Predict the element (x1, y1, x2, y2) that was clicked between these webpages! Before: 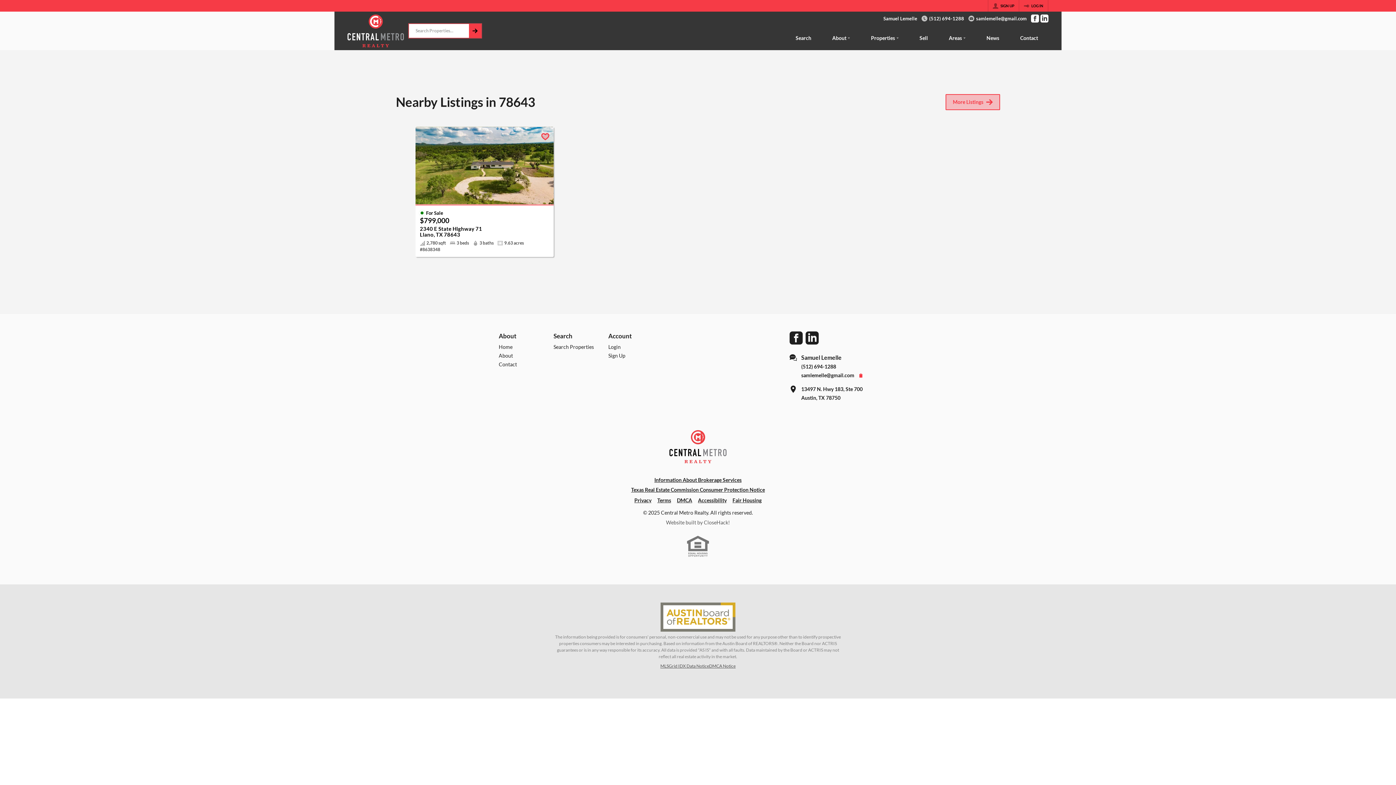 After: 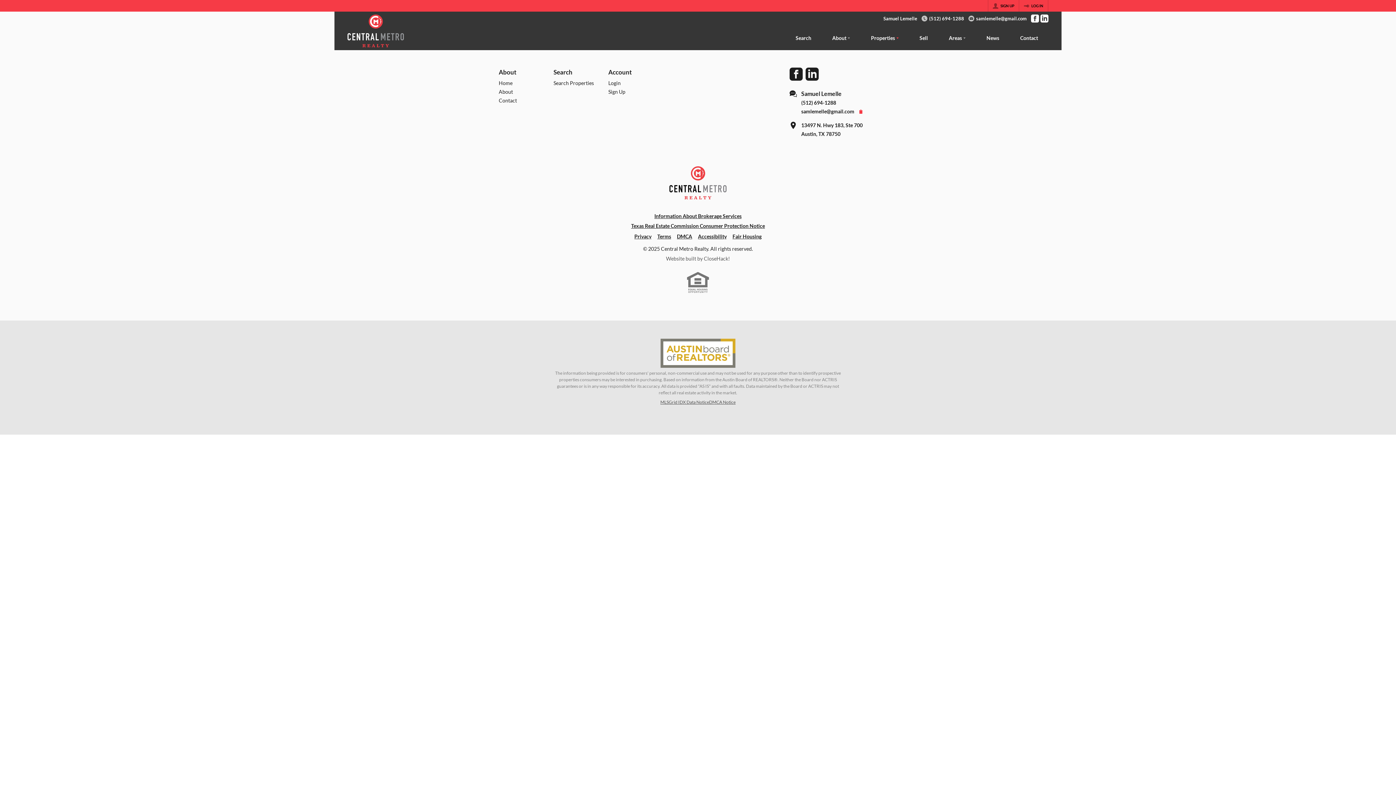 Action: bbox: (469, 24, 481, 37)